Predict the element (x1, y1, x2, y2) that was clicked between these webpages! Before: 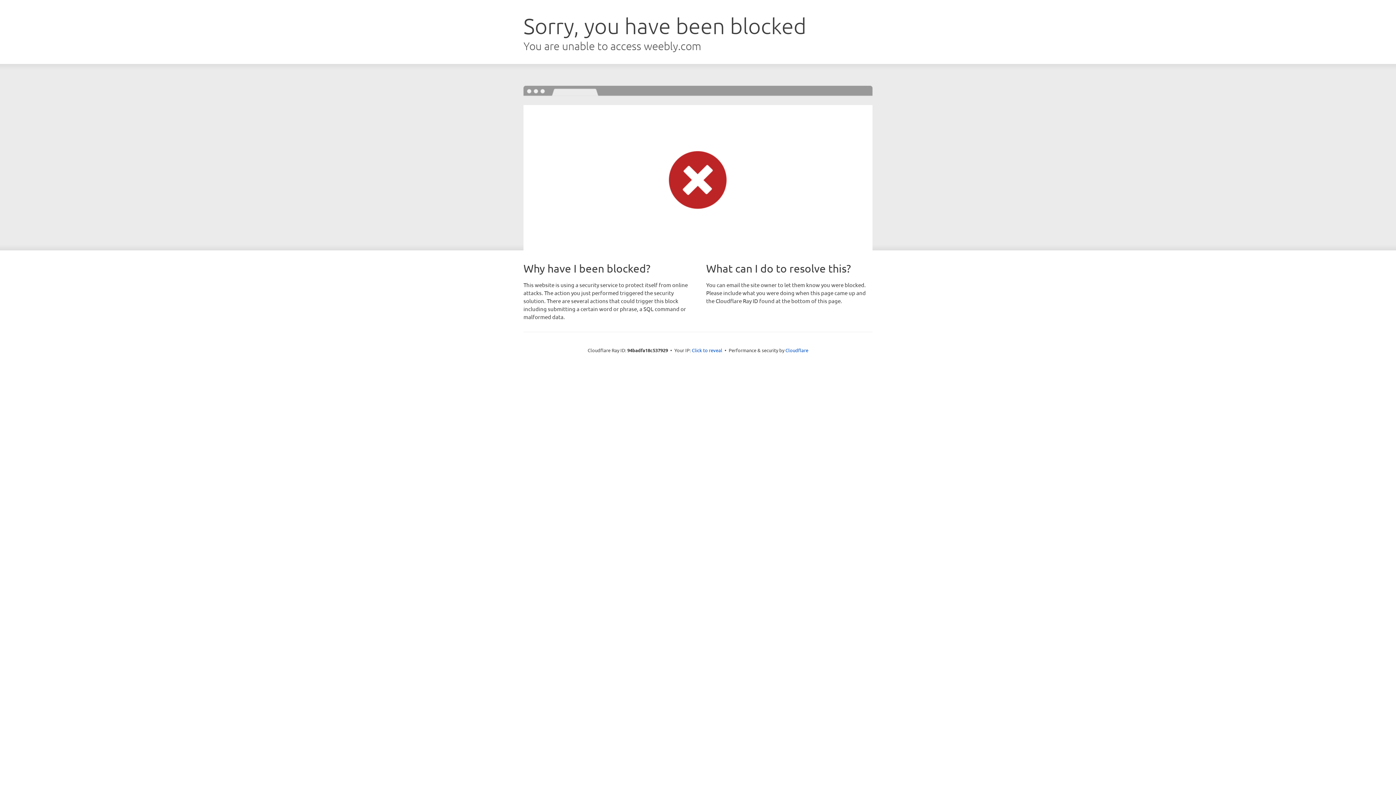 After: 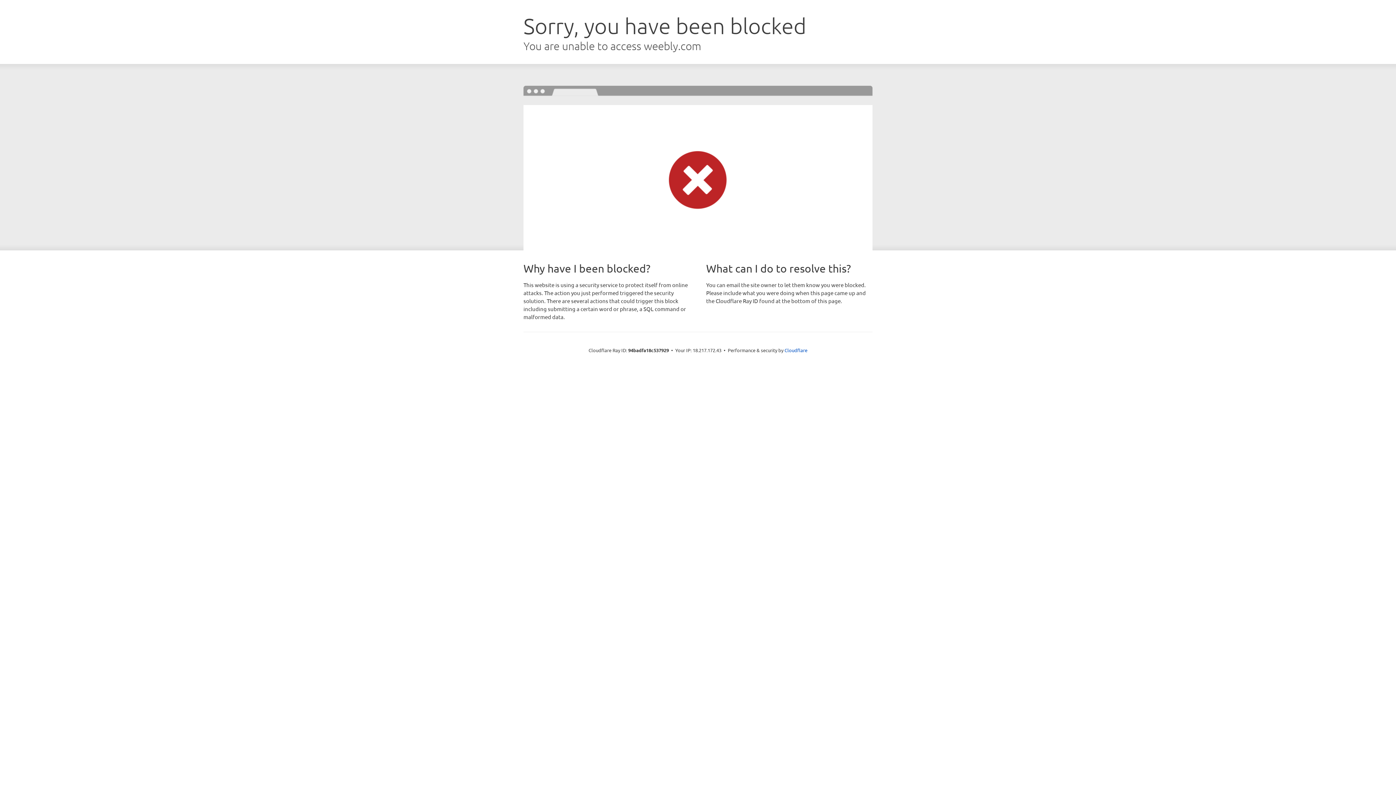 Action: label: Click to reveal bbox: (692, 346, 722, 353)